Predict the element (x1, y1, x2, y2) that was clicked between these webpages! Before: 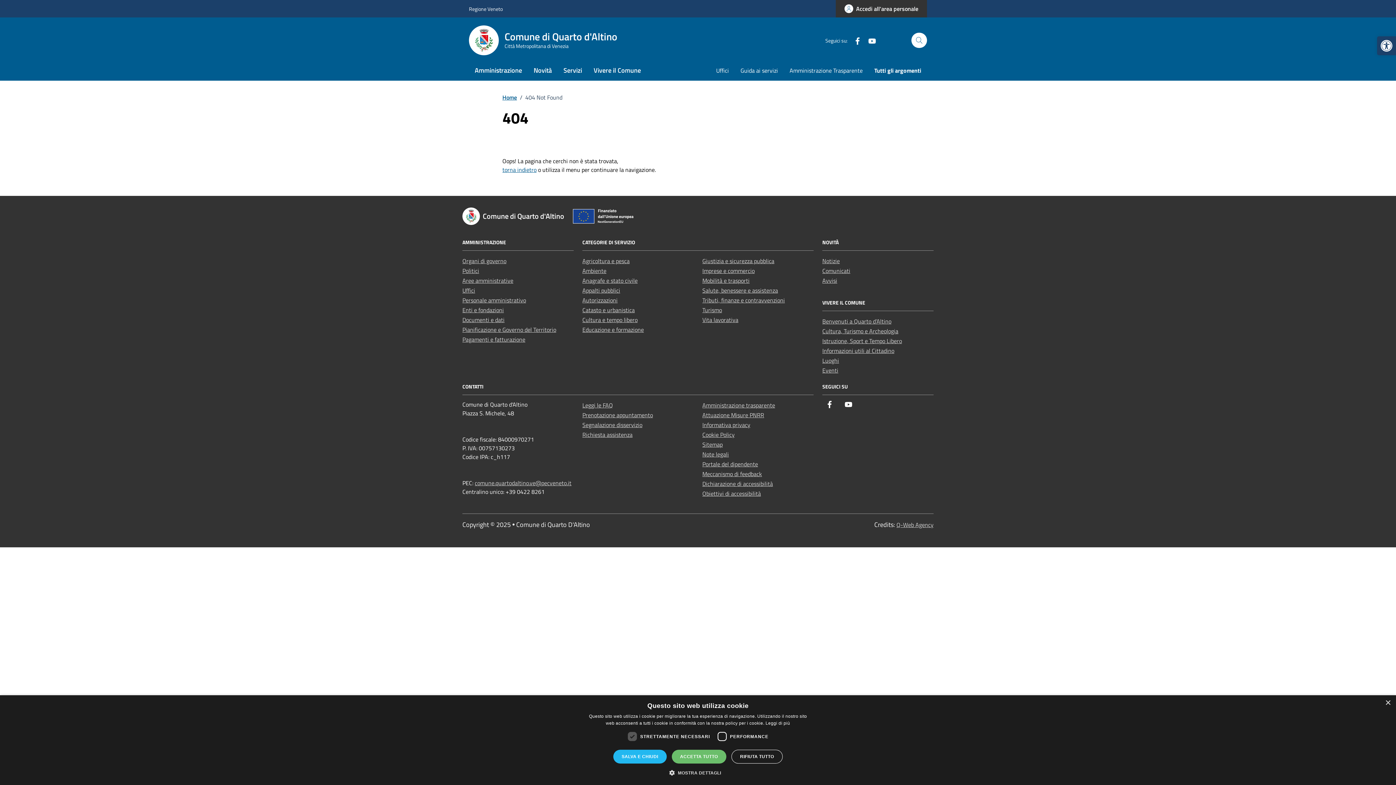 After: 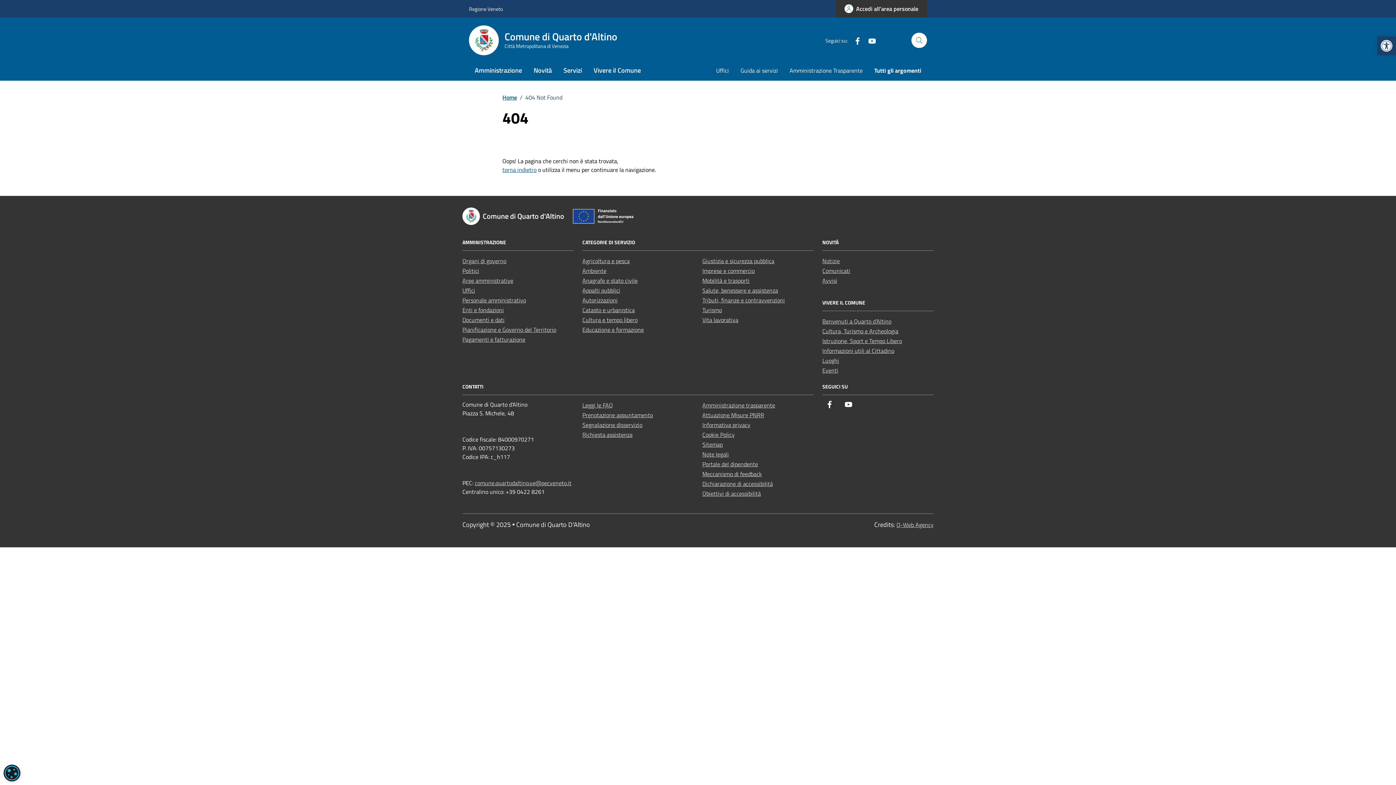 Action: label: RIFIUTA TUTTO bbox: (731, 750, 782, 764)